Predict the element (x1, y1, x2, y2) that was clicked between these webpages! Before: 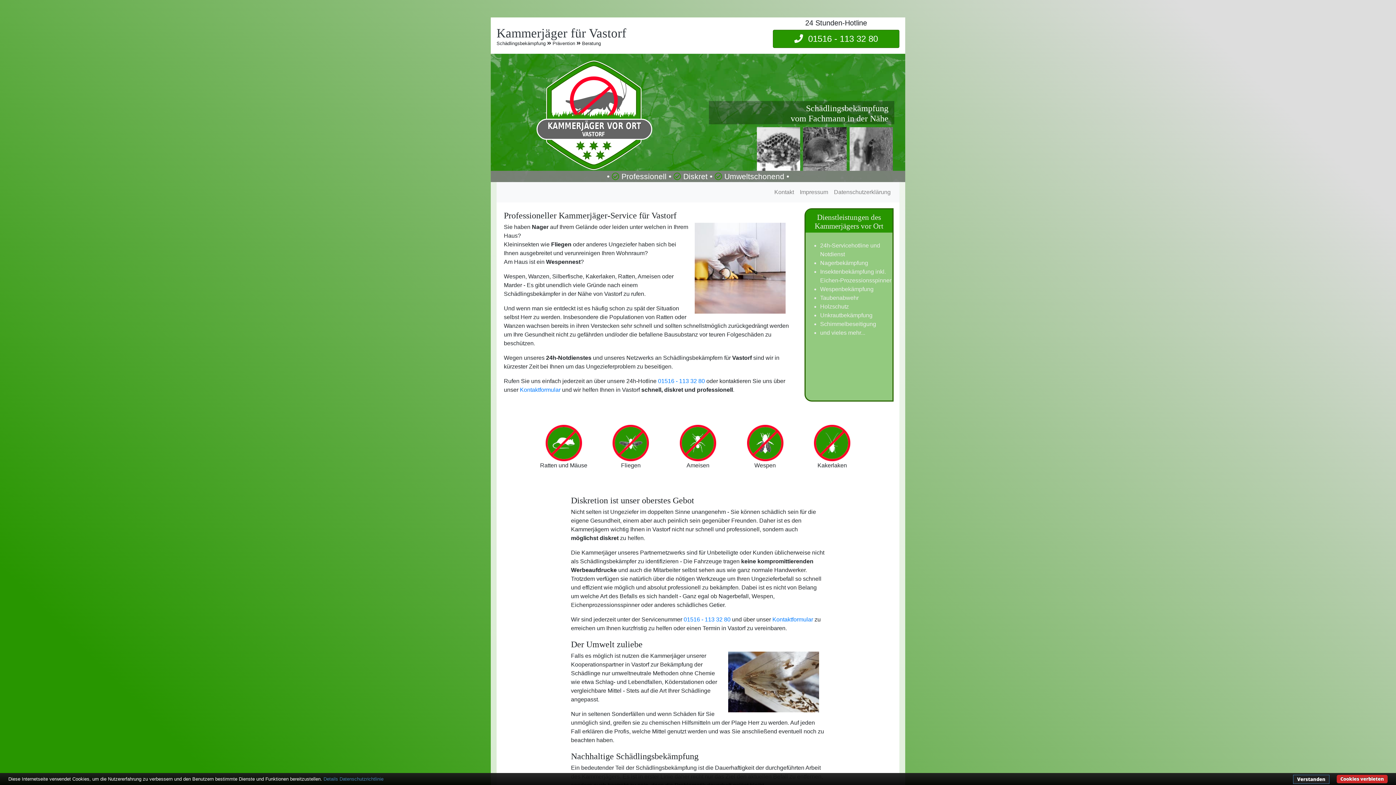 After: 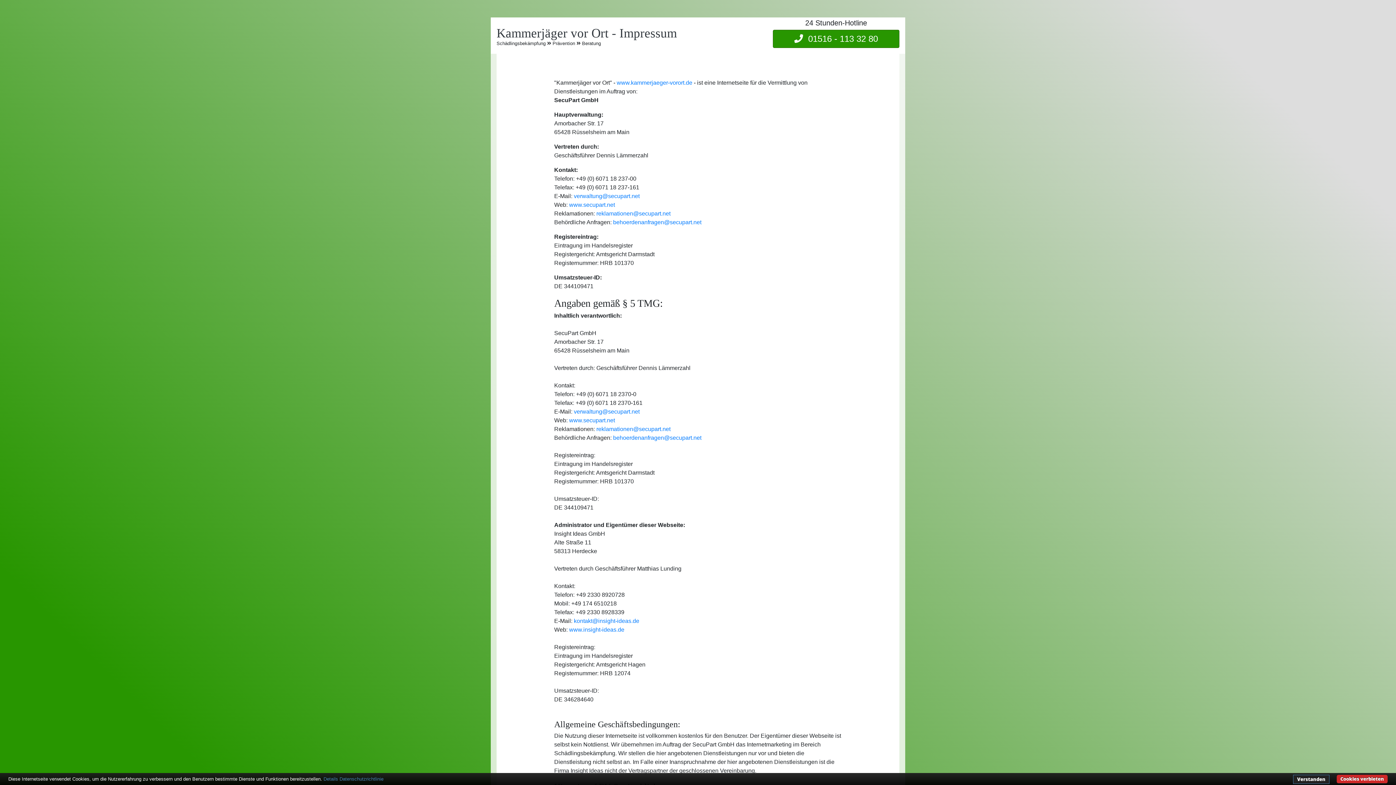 Action: bbox: (797, 184, 831, 199) label: Impressum